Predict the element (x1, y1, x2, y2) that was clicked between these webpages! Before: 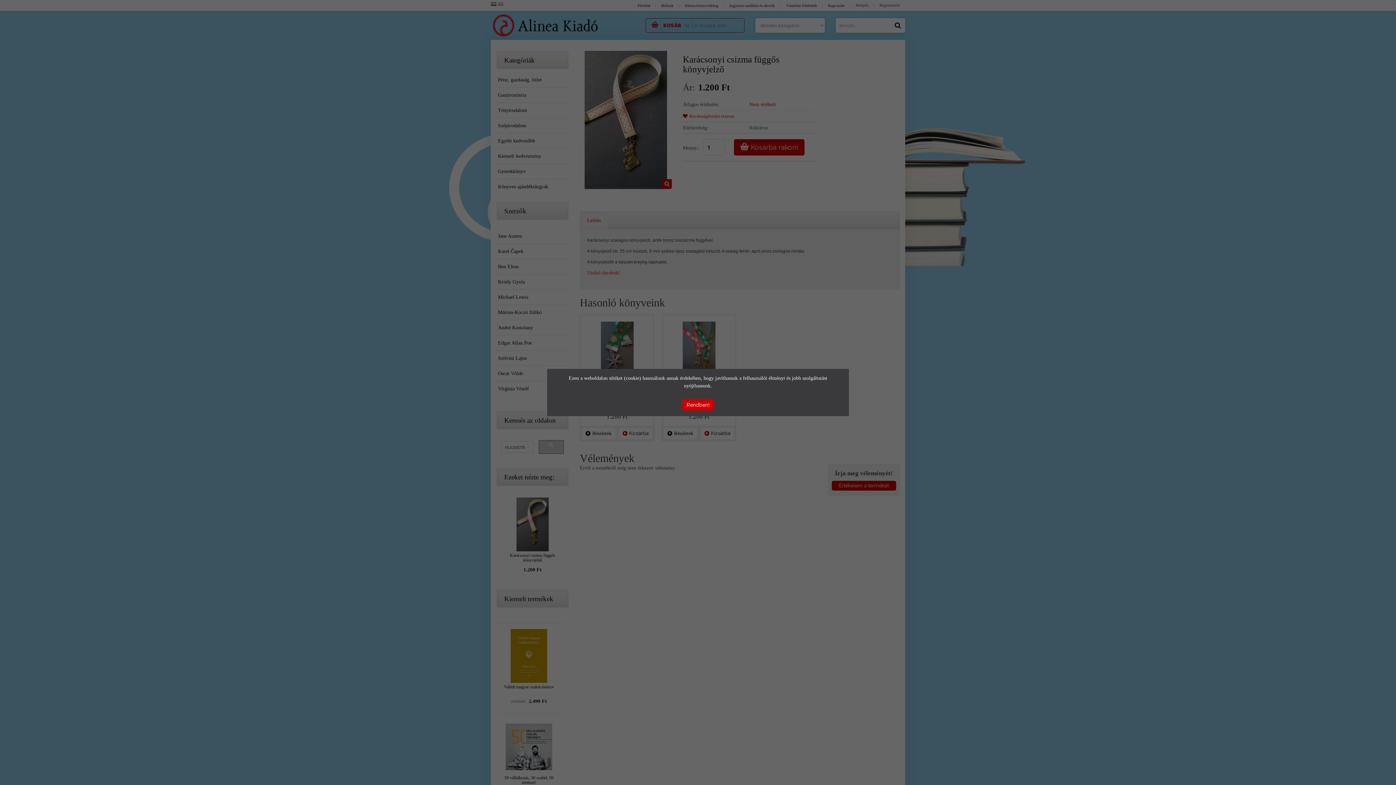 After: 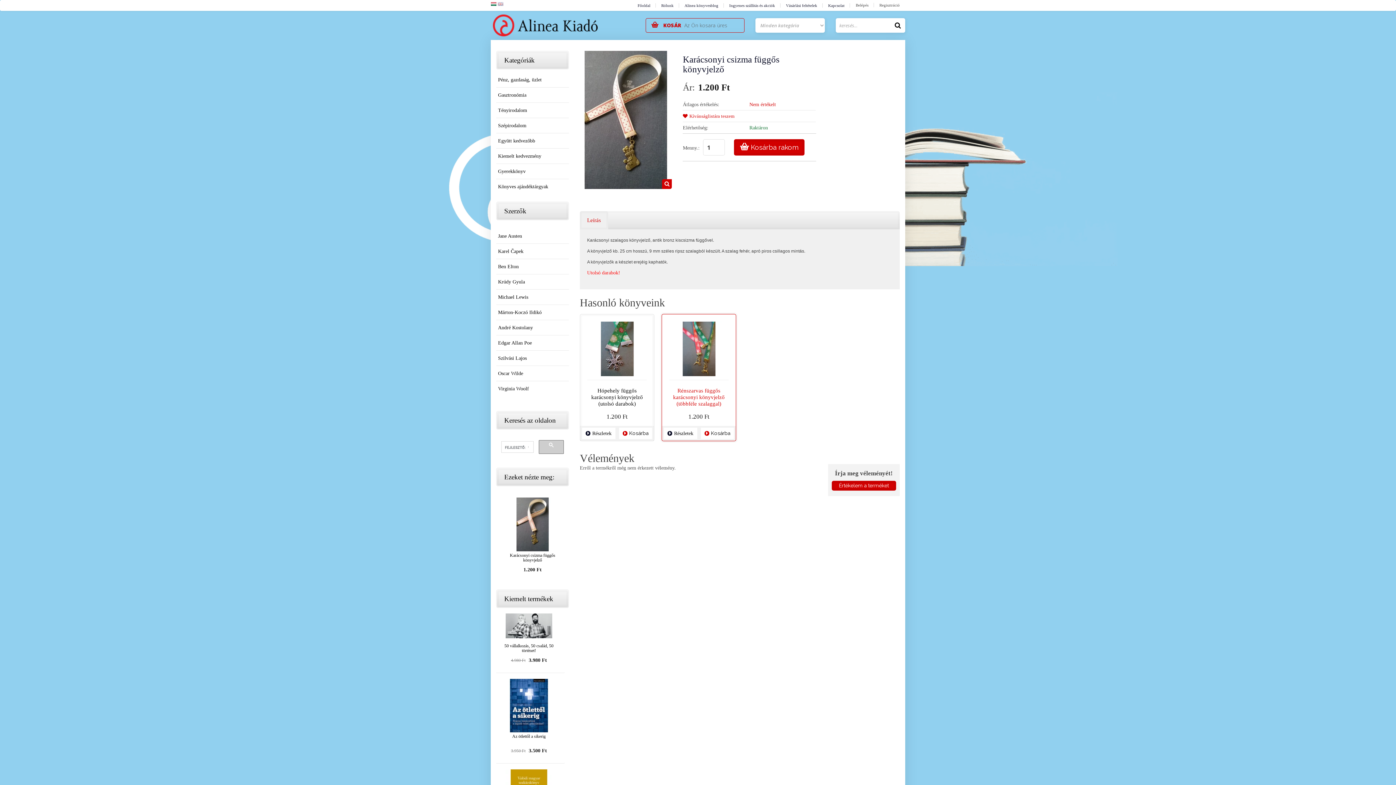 Action: label: Rendben! bbox: (682, 399, 714, 410)